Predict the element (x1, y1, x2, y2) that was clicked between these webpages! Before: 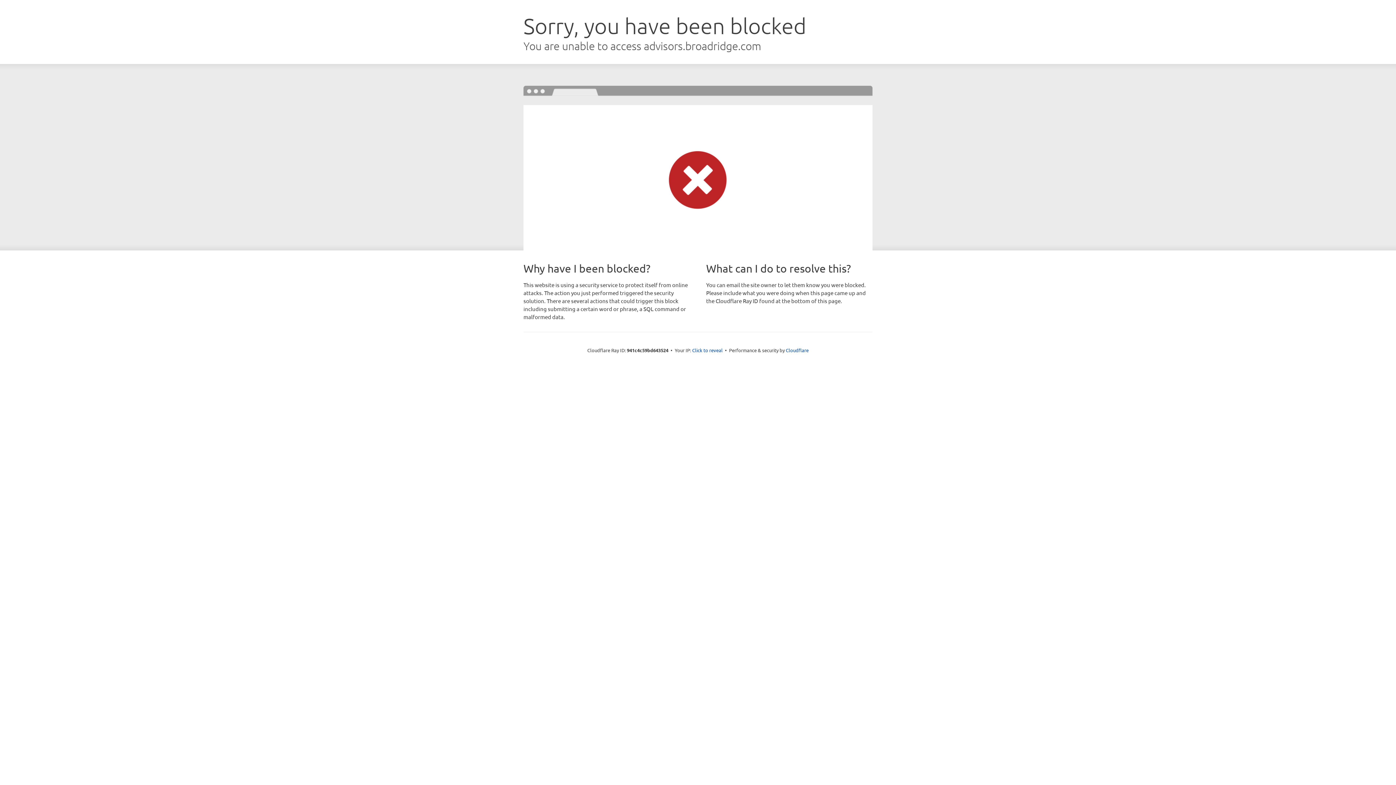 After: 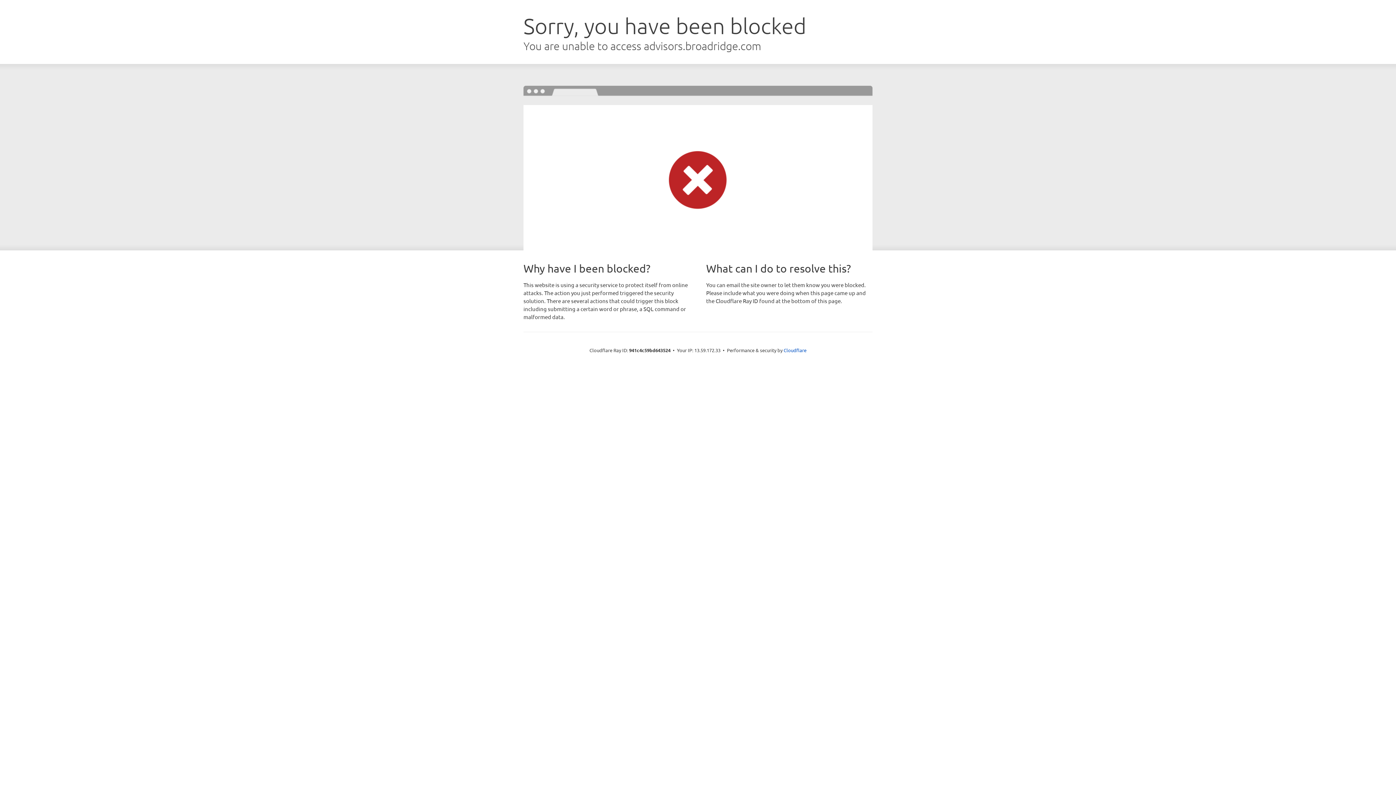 Action: label: Click to reveal bbox: (692, 346, 722, 353)